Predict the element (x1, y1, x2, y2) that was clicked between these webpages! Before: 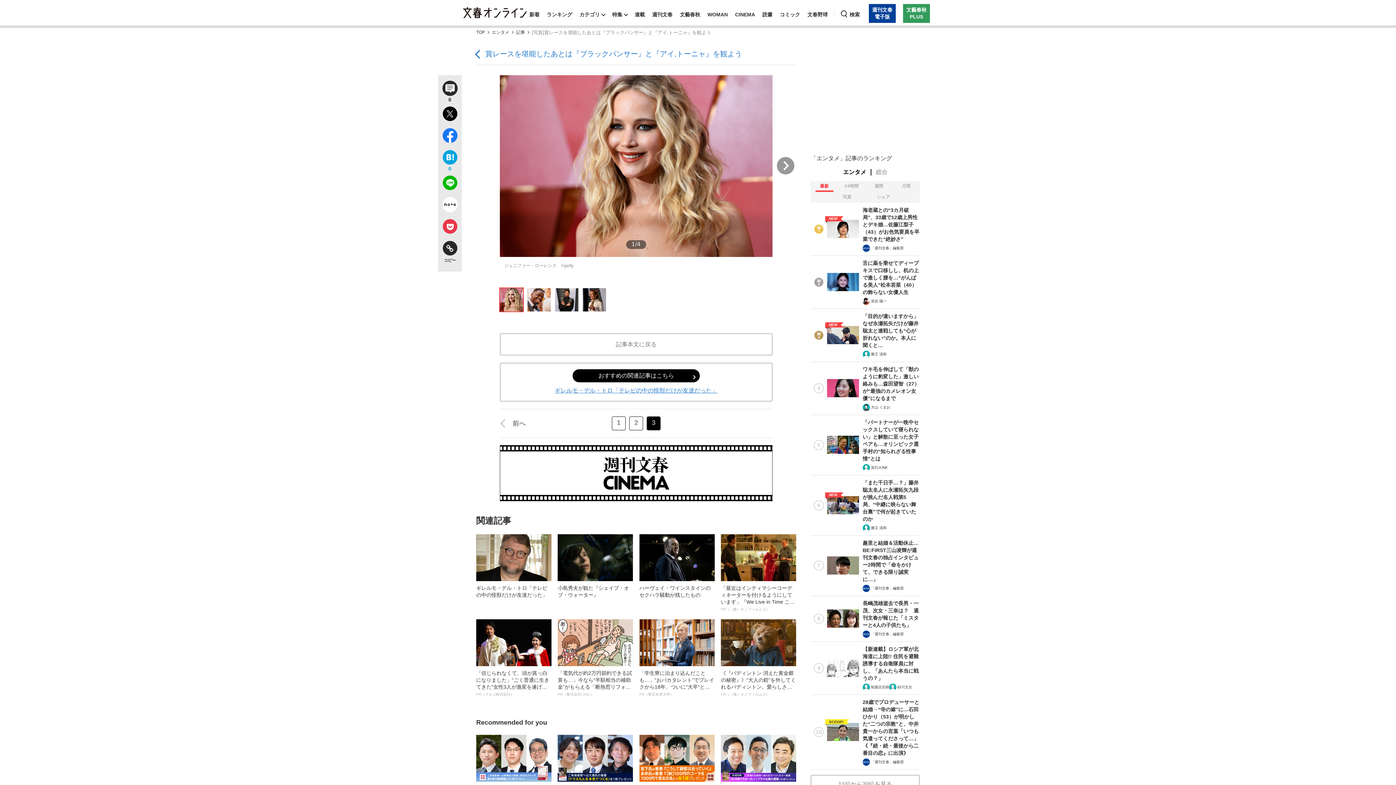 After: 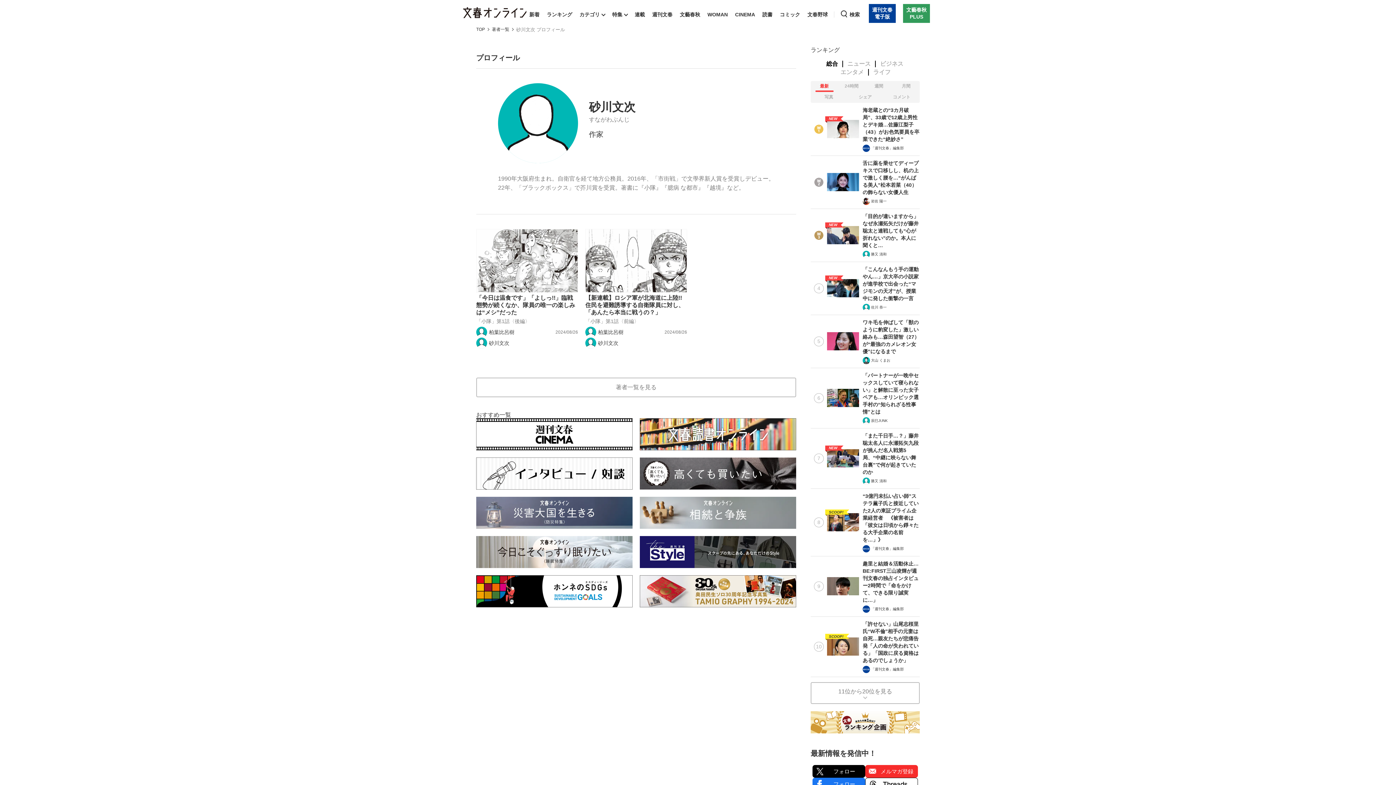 Action: label: 砂川文次 bbox: (897, 684, 912, 690)